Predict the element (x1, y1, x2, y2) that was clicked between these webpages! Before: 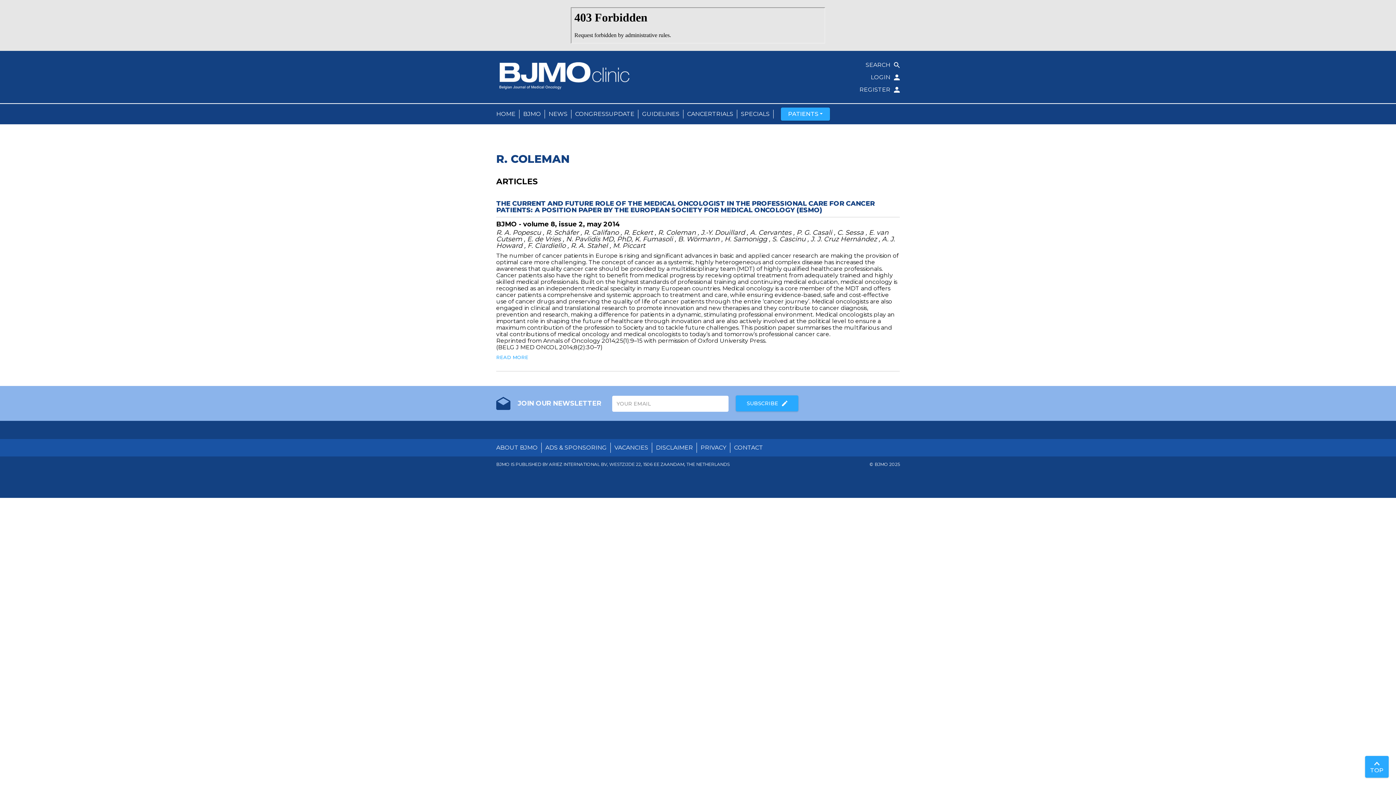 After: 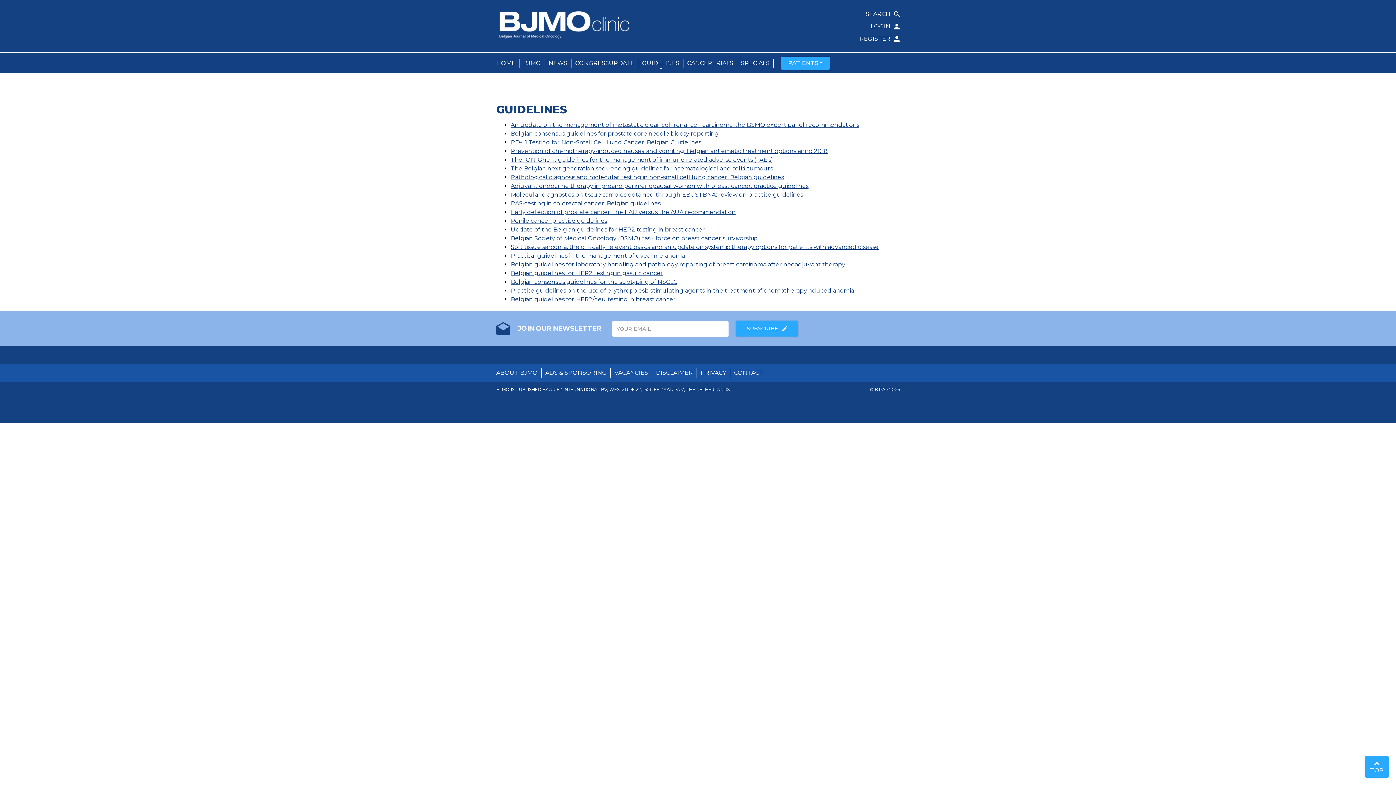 Action: label: GUIDELINES bbox: (638, 109, 683, 118)